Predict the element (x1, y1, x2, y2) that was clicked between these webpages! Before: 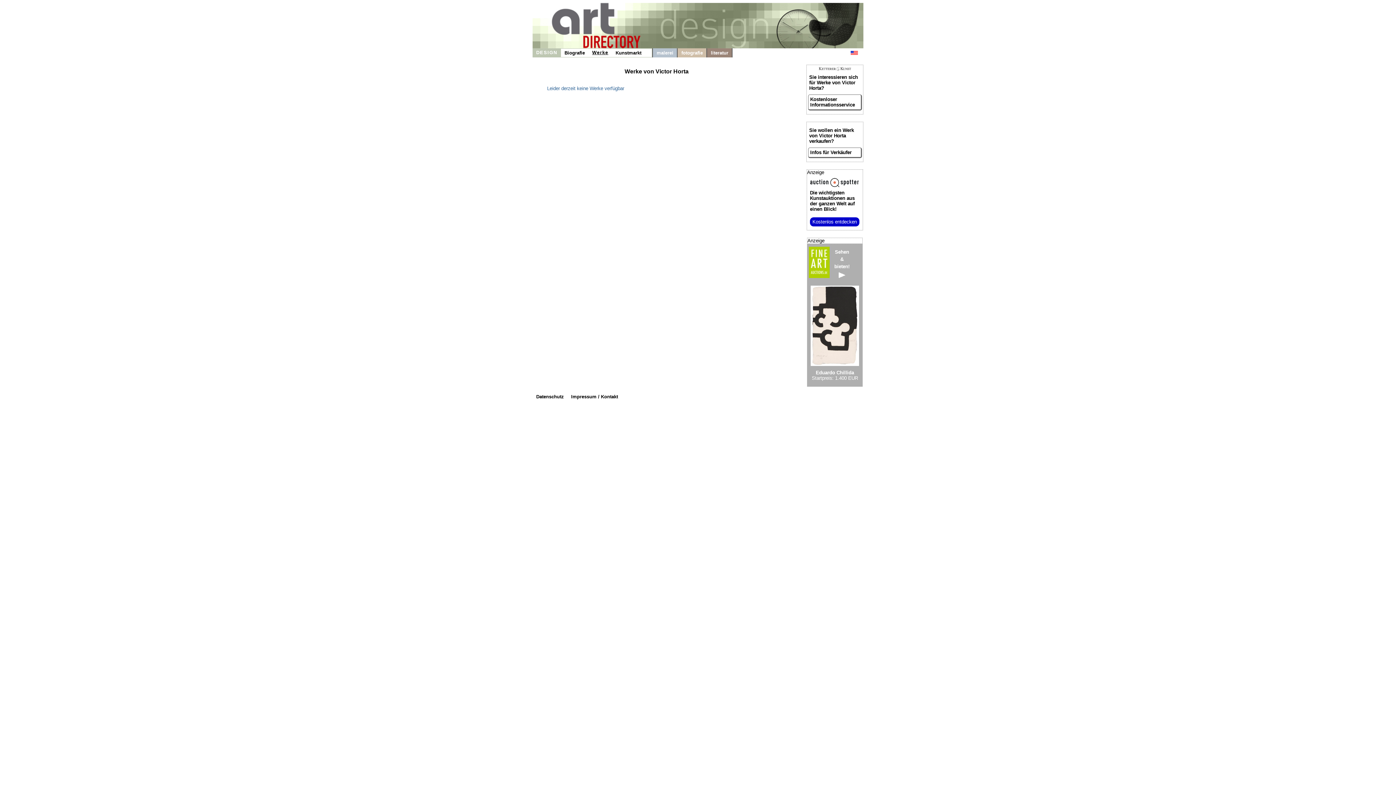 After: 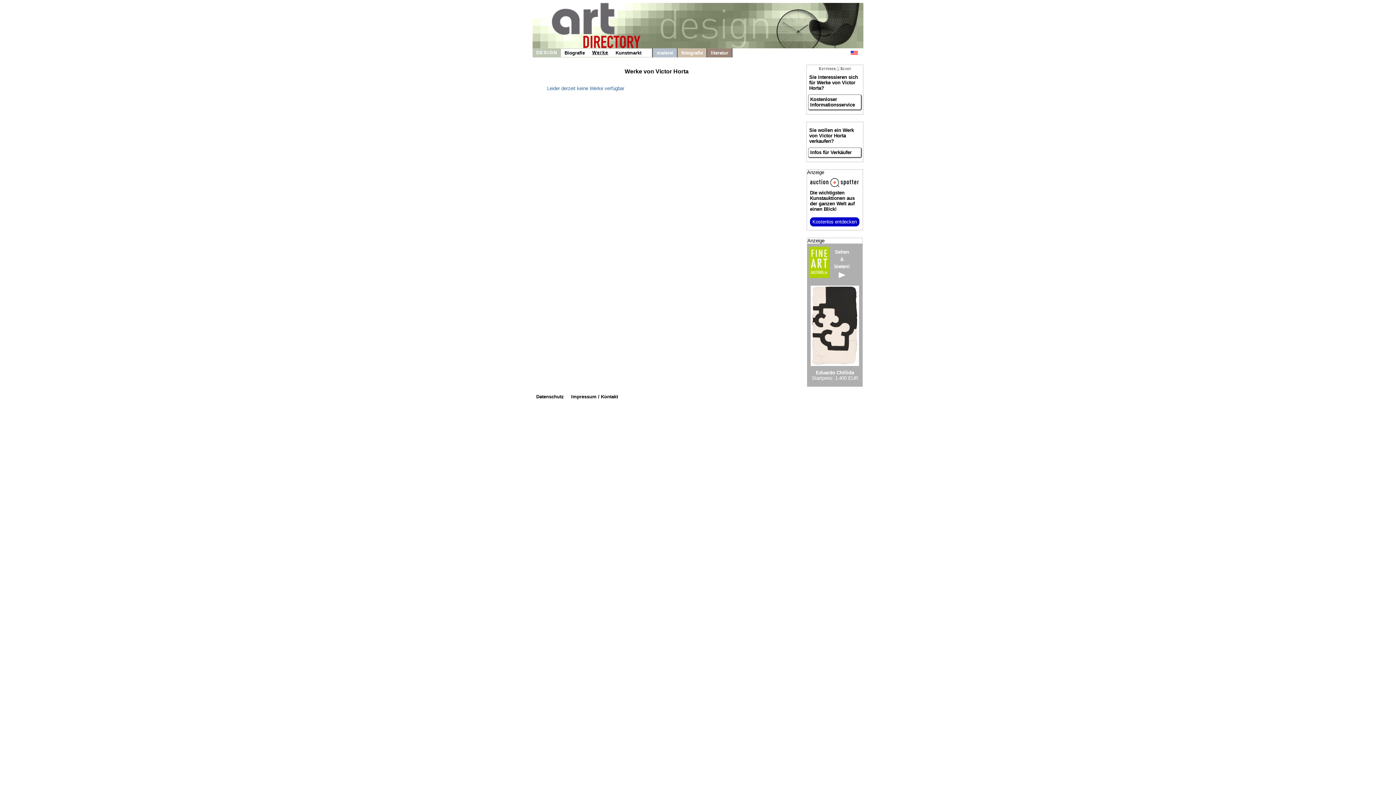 Action: bbox: (810, 361, 859, 367)